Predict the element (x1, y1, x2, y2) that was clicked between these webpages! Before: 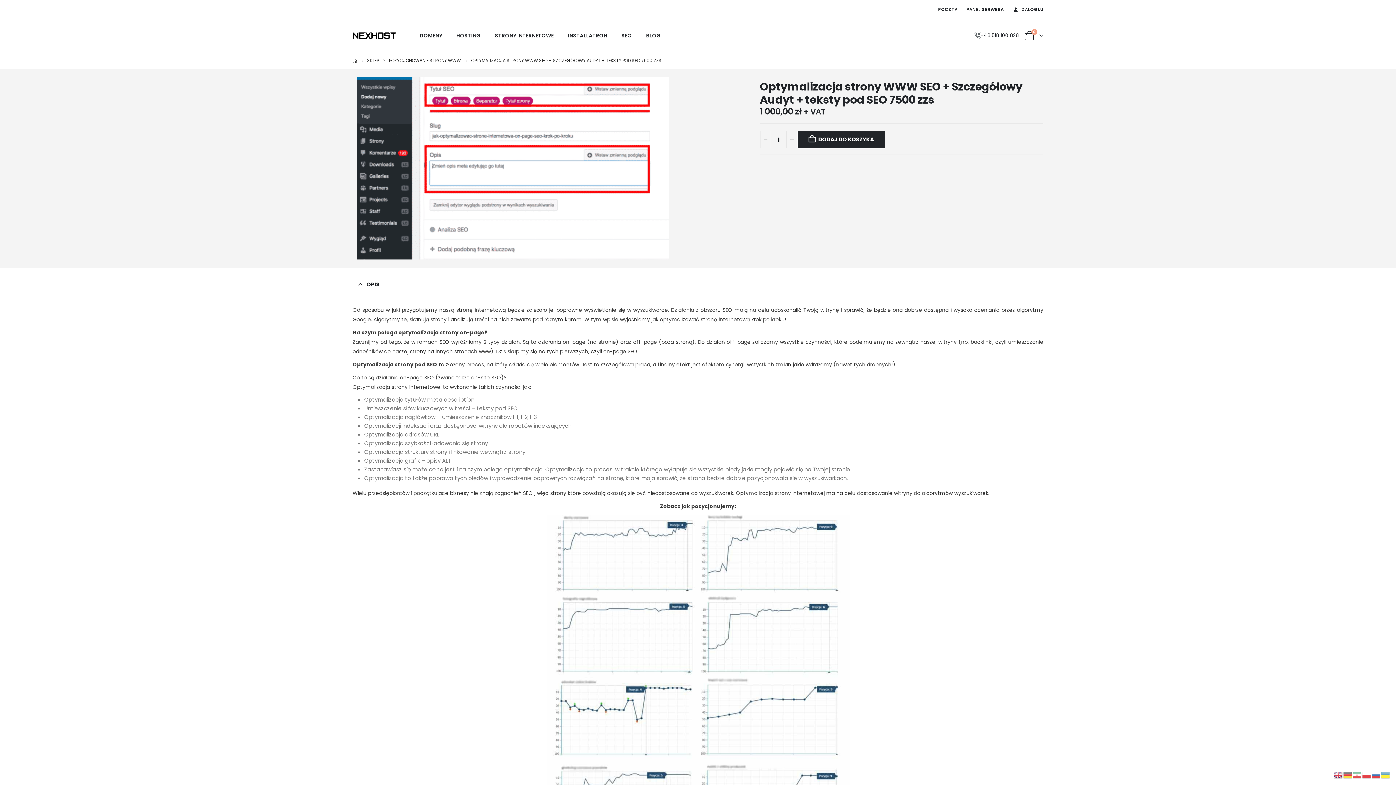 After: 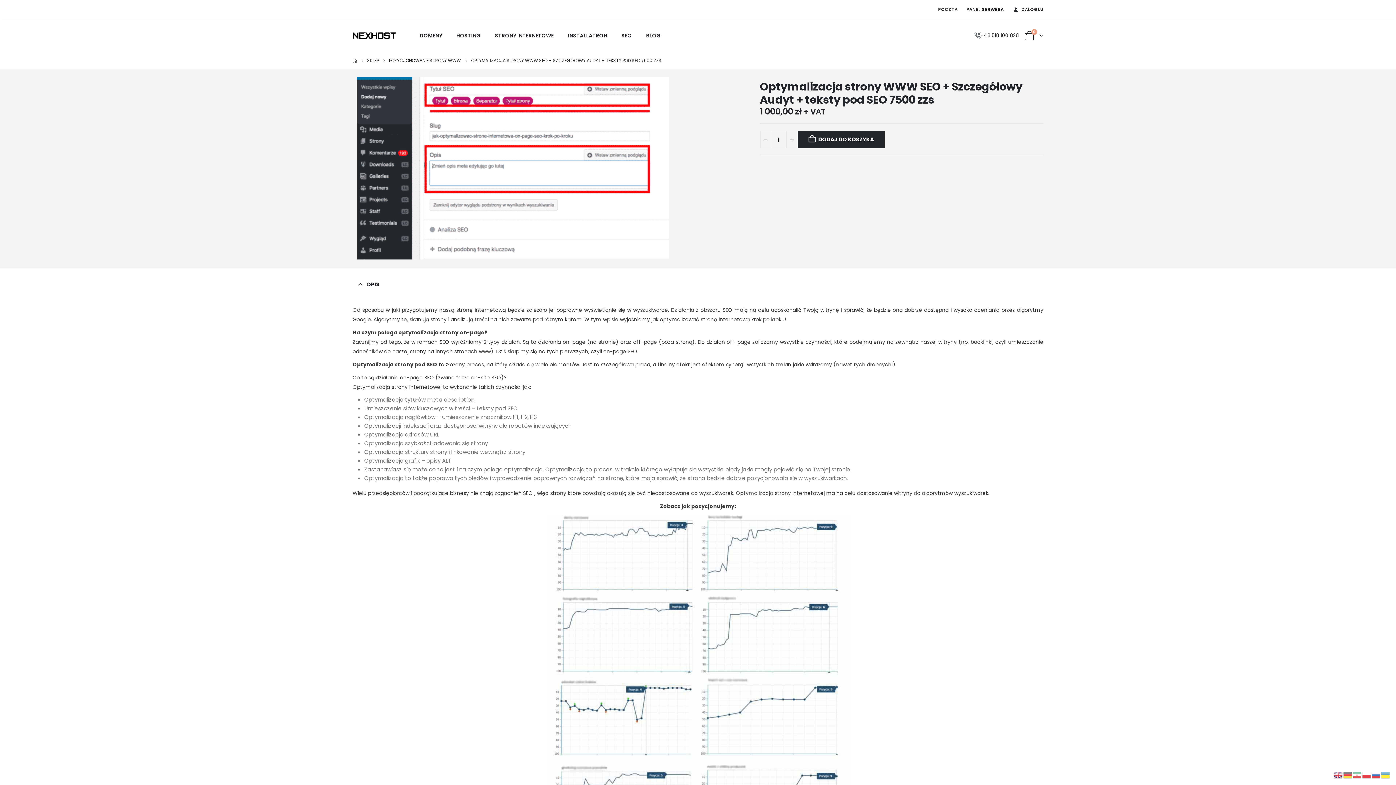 Action: label: +48 518 100 828 bbox: (980, 31, 1018, 40)